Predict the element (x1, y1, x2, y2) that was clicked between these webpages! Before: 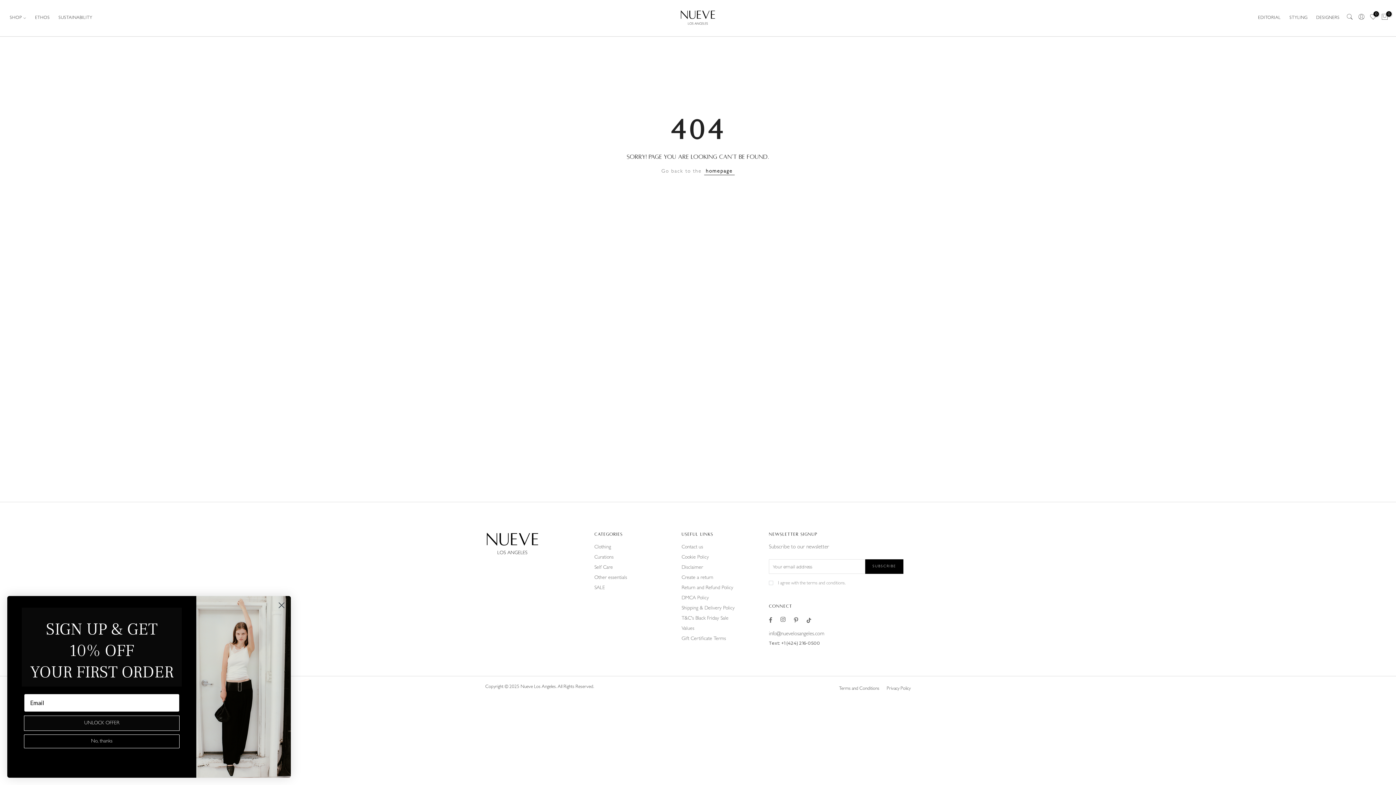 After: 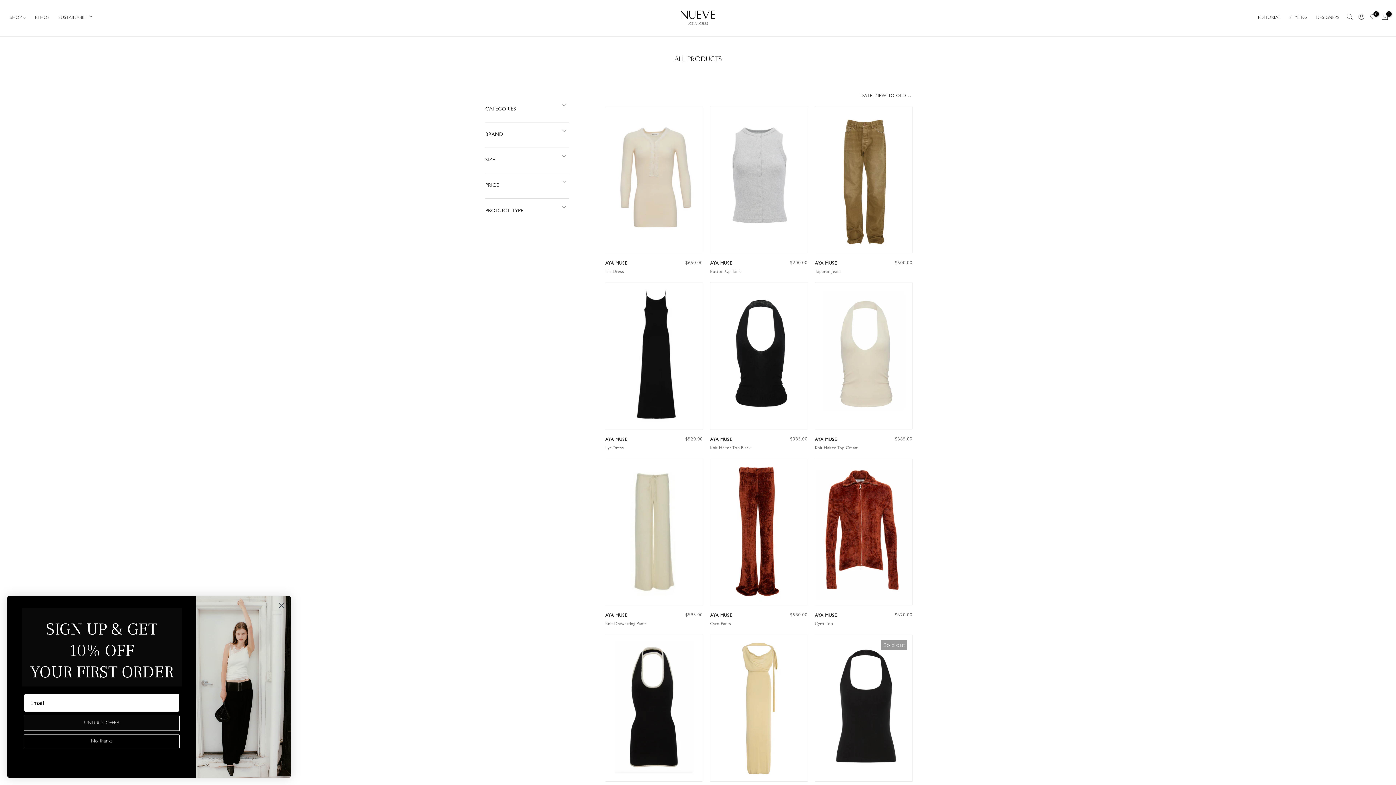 Action: bbox: (5, 0, 30, 36) label: SHOP